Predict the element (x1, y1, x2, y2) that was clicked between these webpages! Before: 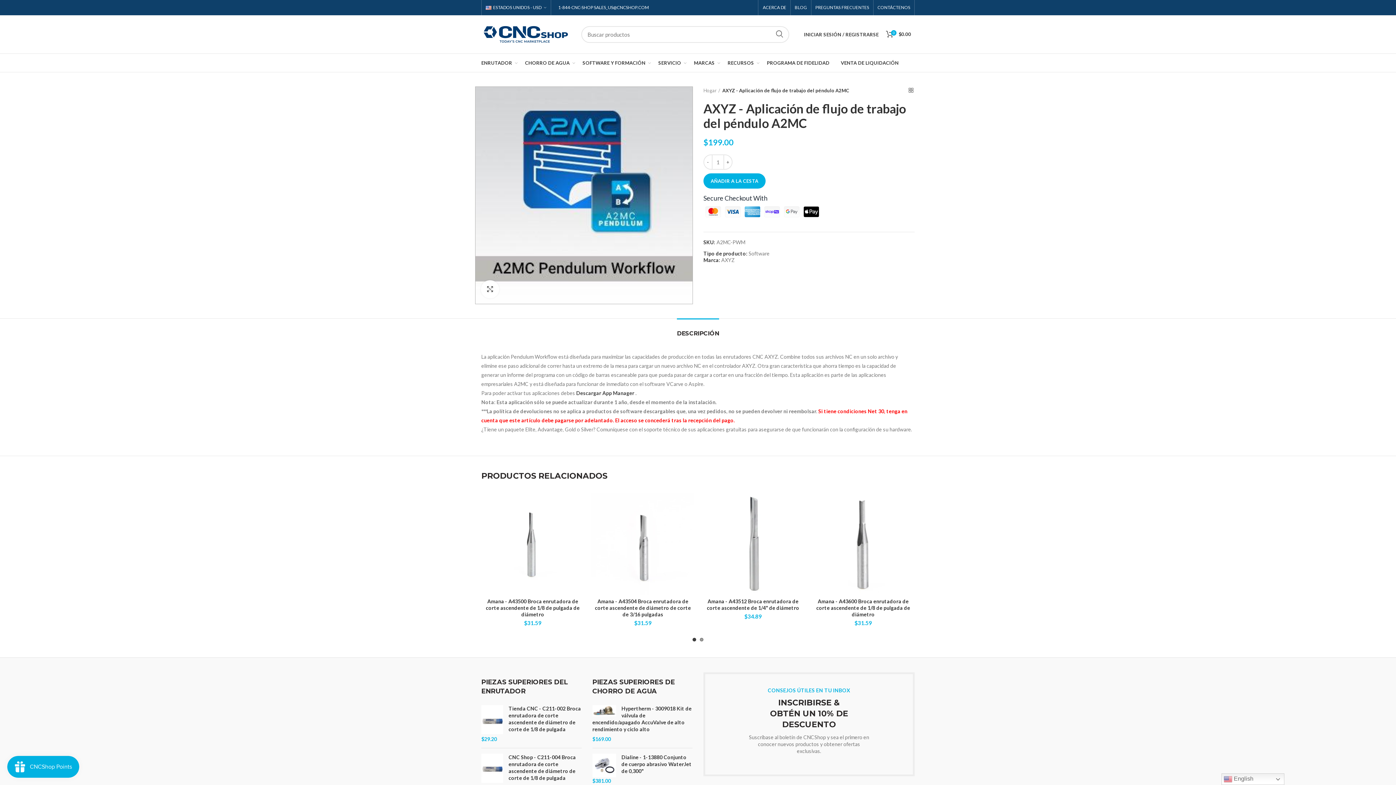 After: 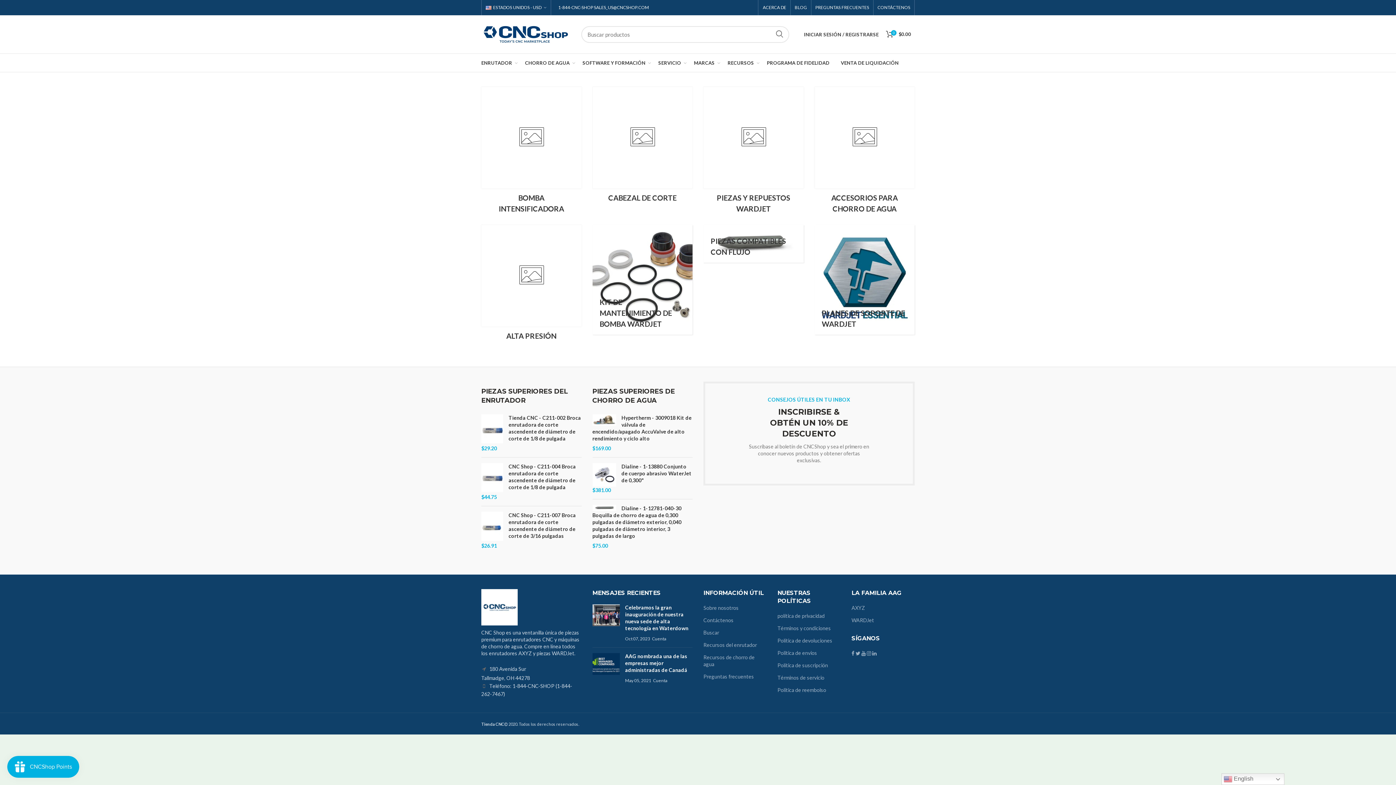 Action: bbox: (521, 53, 579, 72) label: CHORRO DE AGUA 